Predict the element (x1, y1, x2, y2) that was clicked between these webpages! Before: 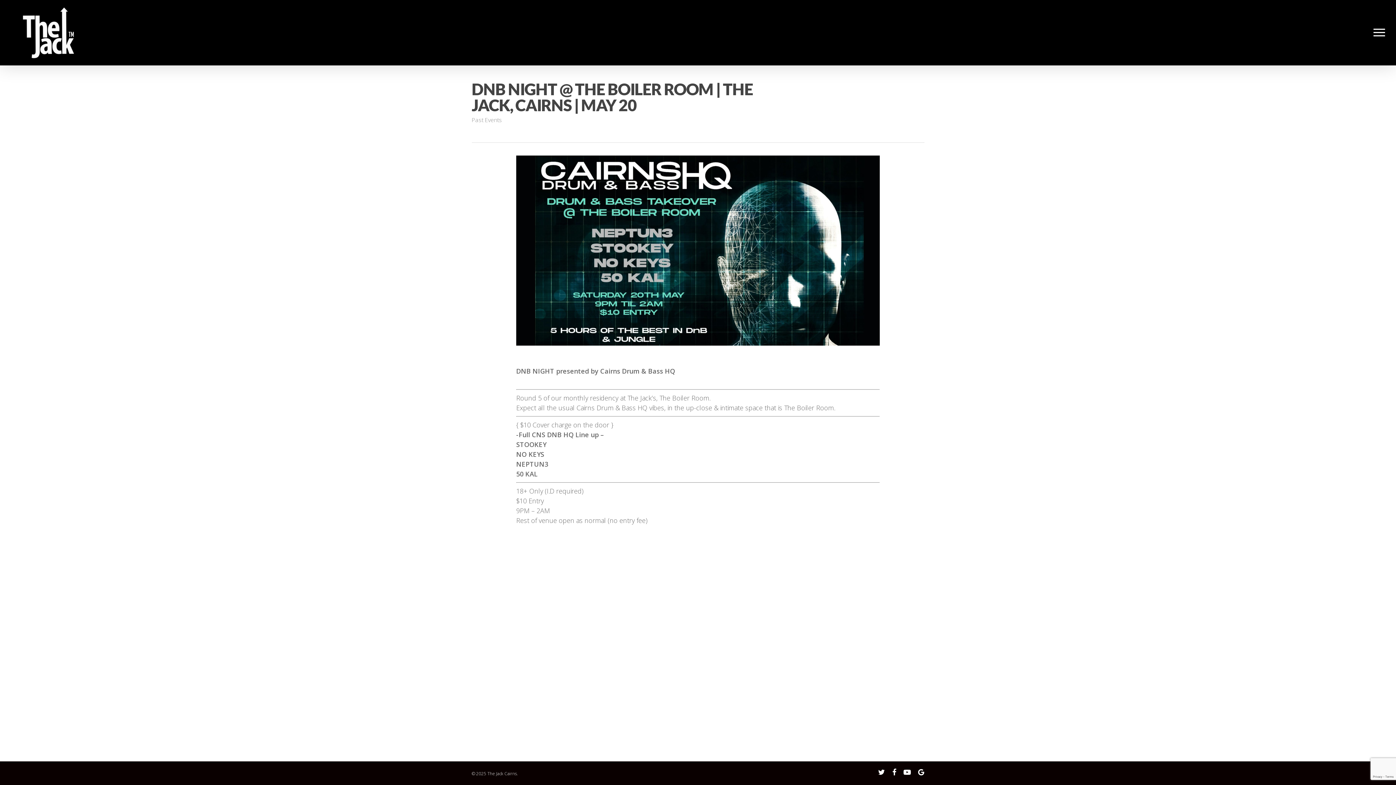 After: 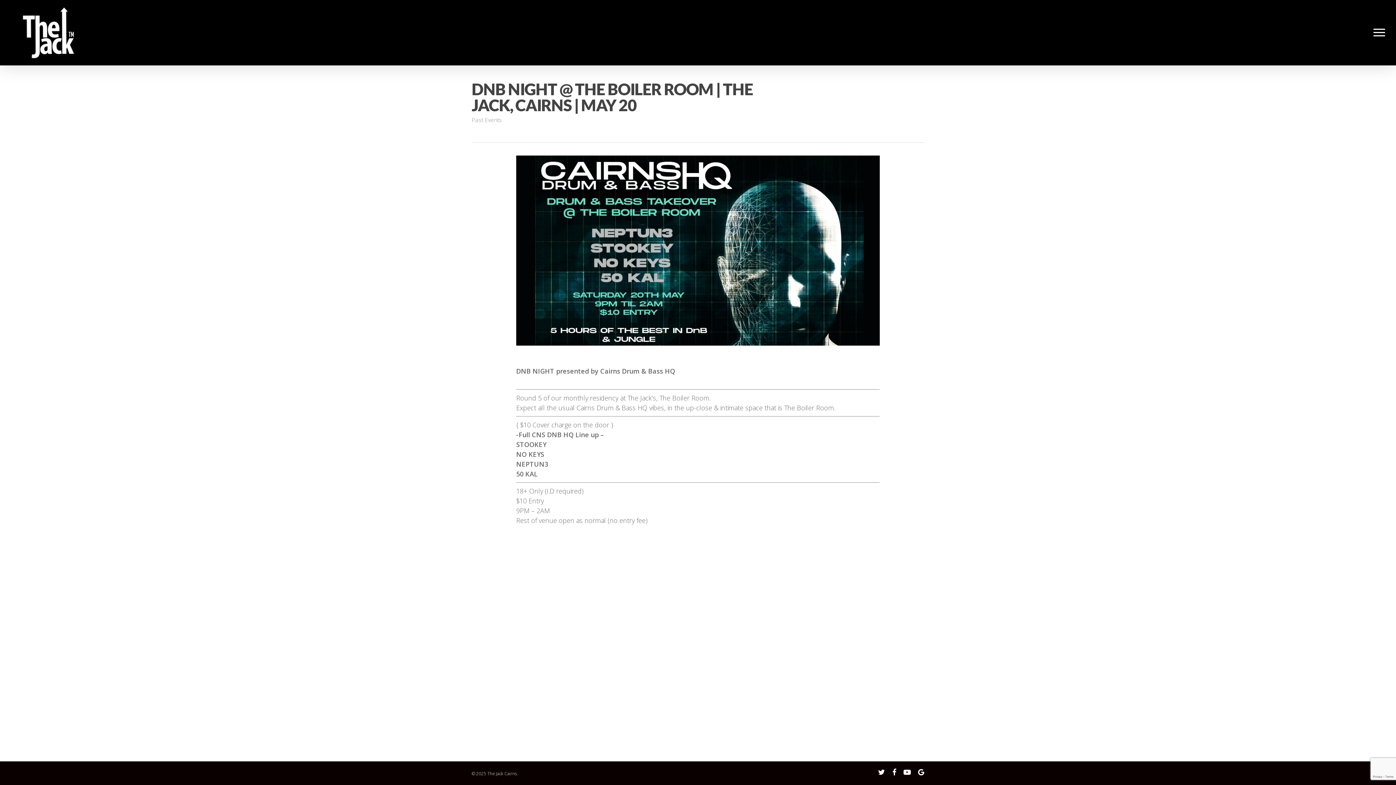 Action: label: google-plus bbox: (918, 769, 924, 777)